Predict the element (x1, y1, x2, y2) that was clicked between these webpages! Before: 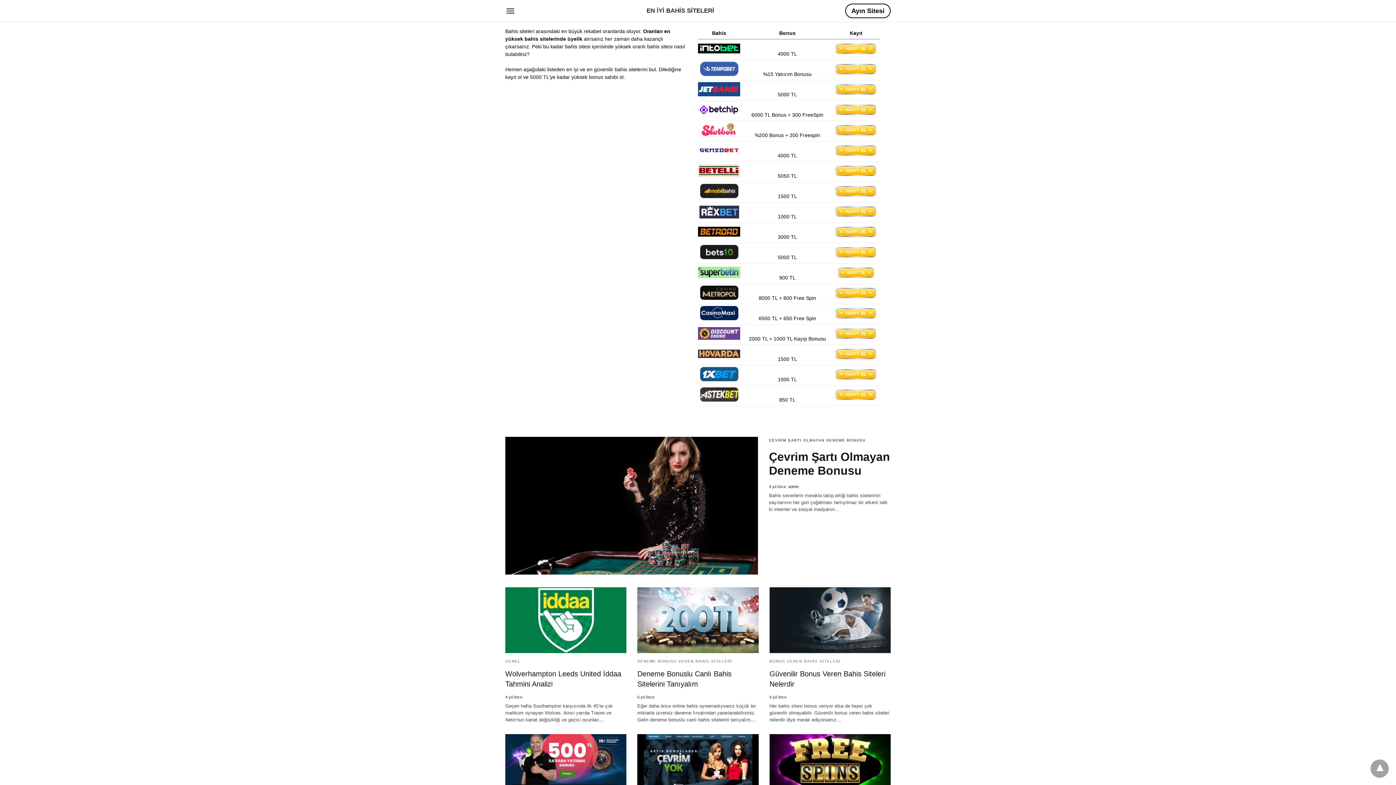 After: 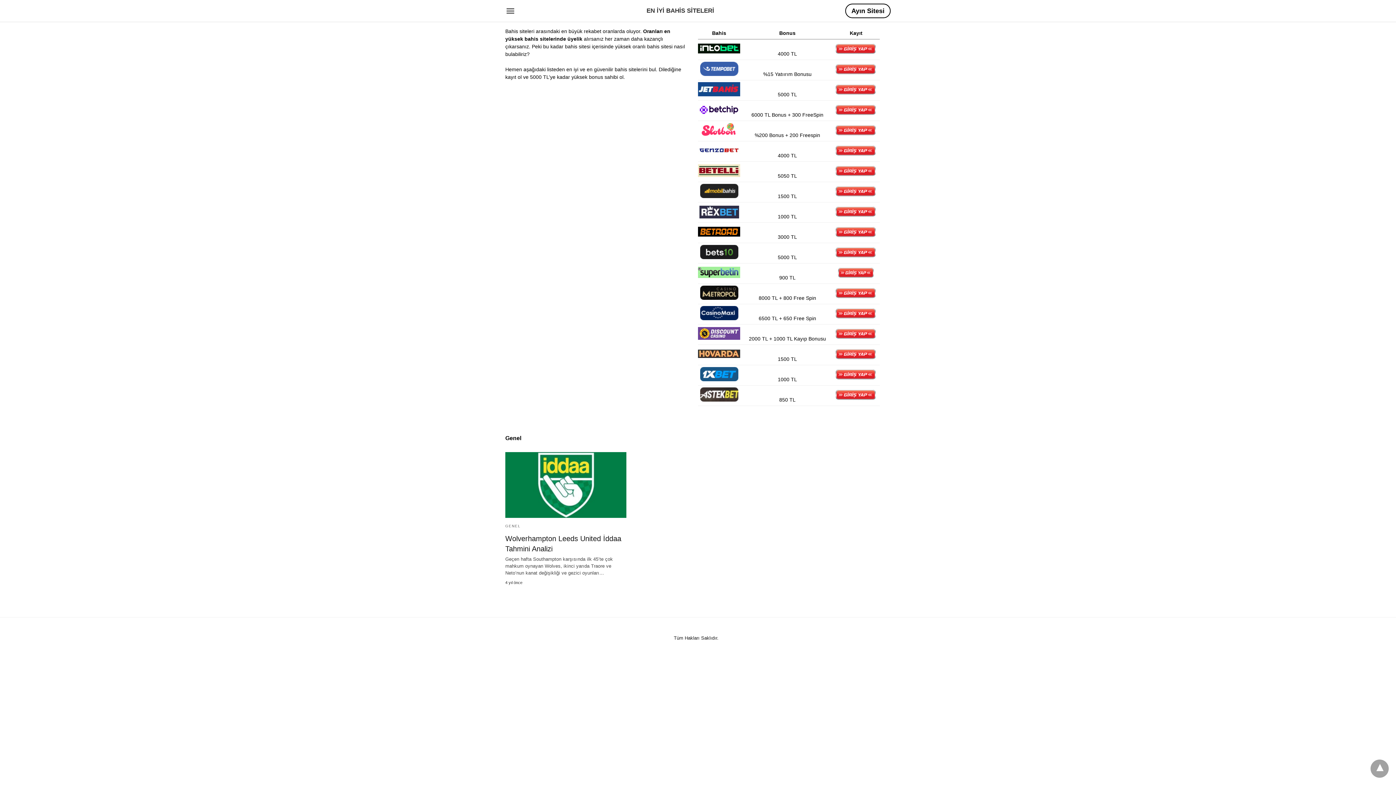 Action: label: GENEL bbox: (505, 659, 520, 663)